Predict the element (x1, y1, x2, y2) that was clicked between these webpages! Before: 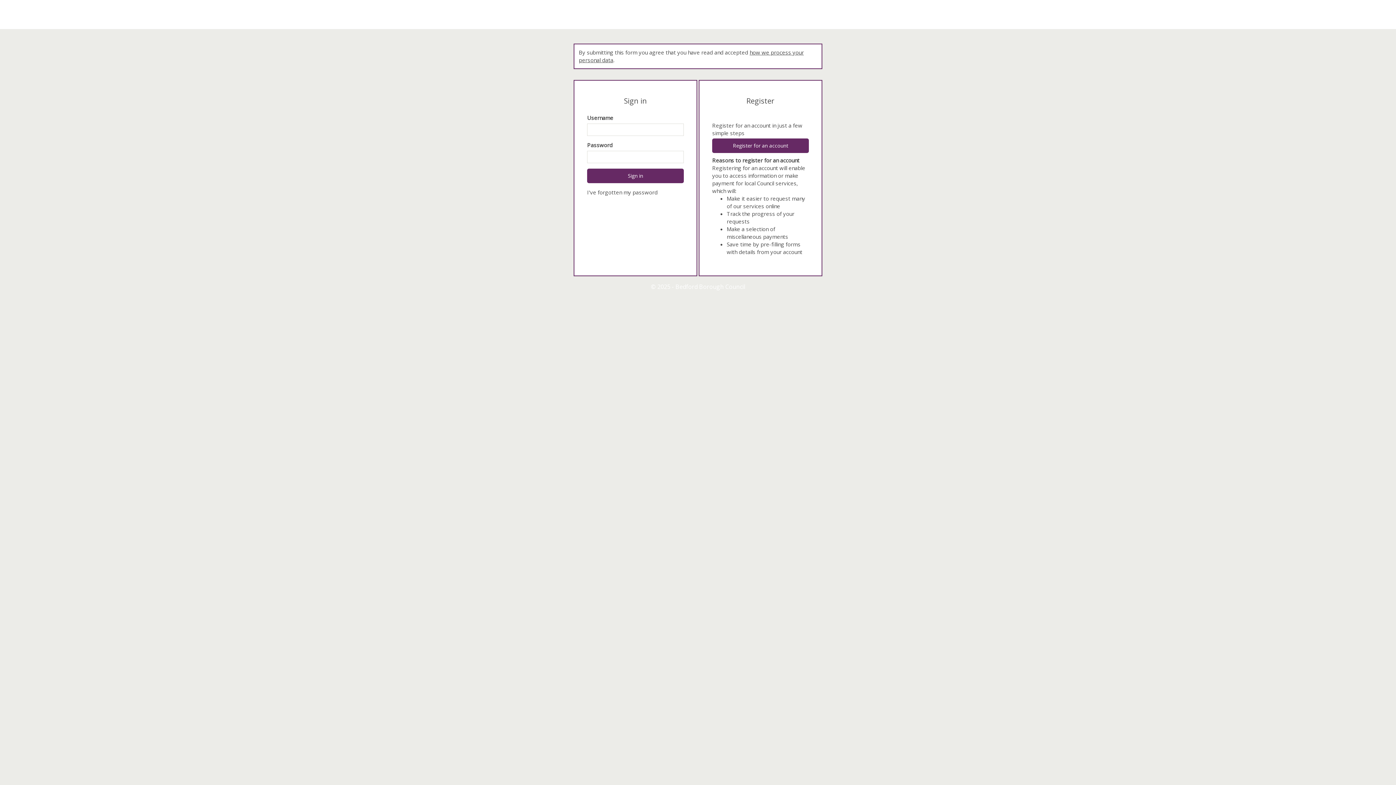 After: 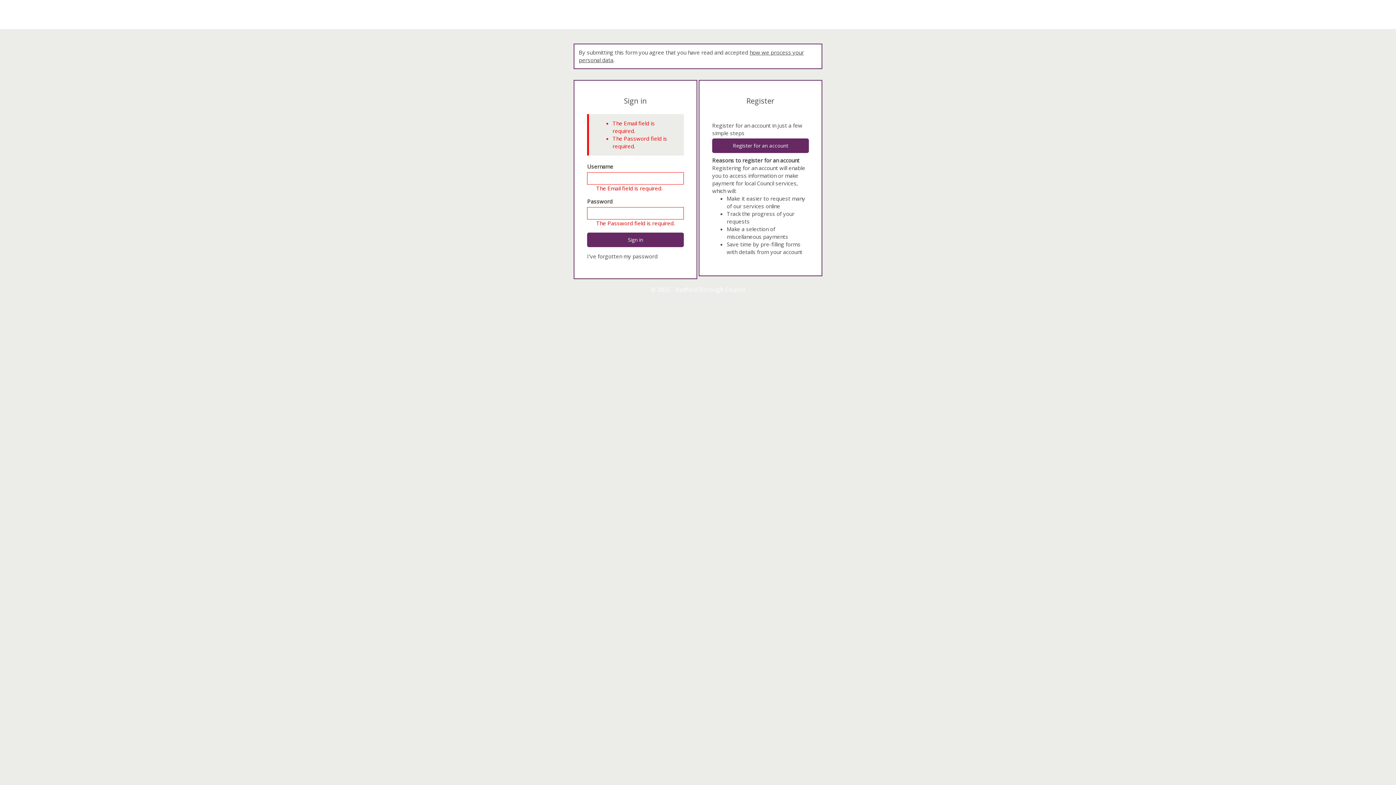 Action: bbox: (587, 168, 684, 183) label: Sign in